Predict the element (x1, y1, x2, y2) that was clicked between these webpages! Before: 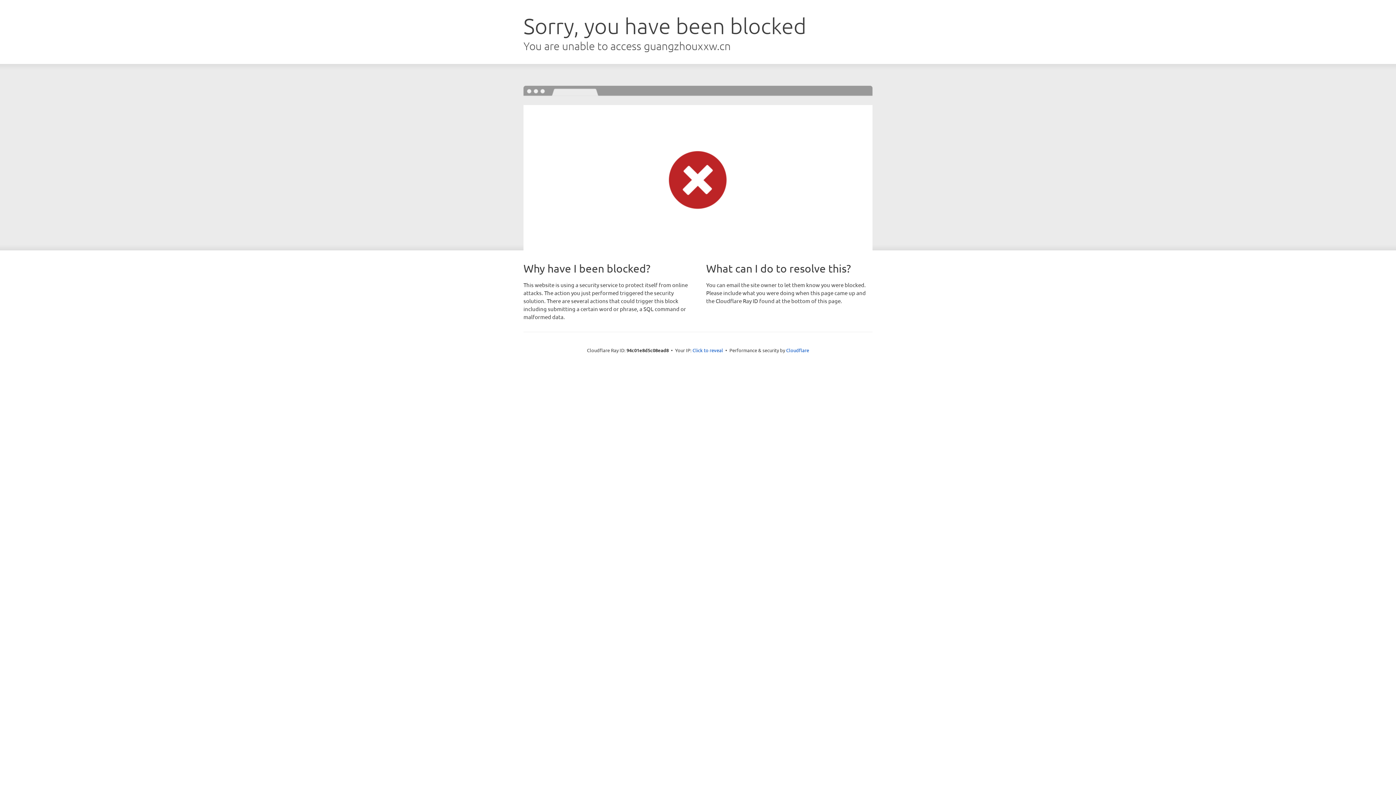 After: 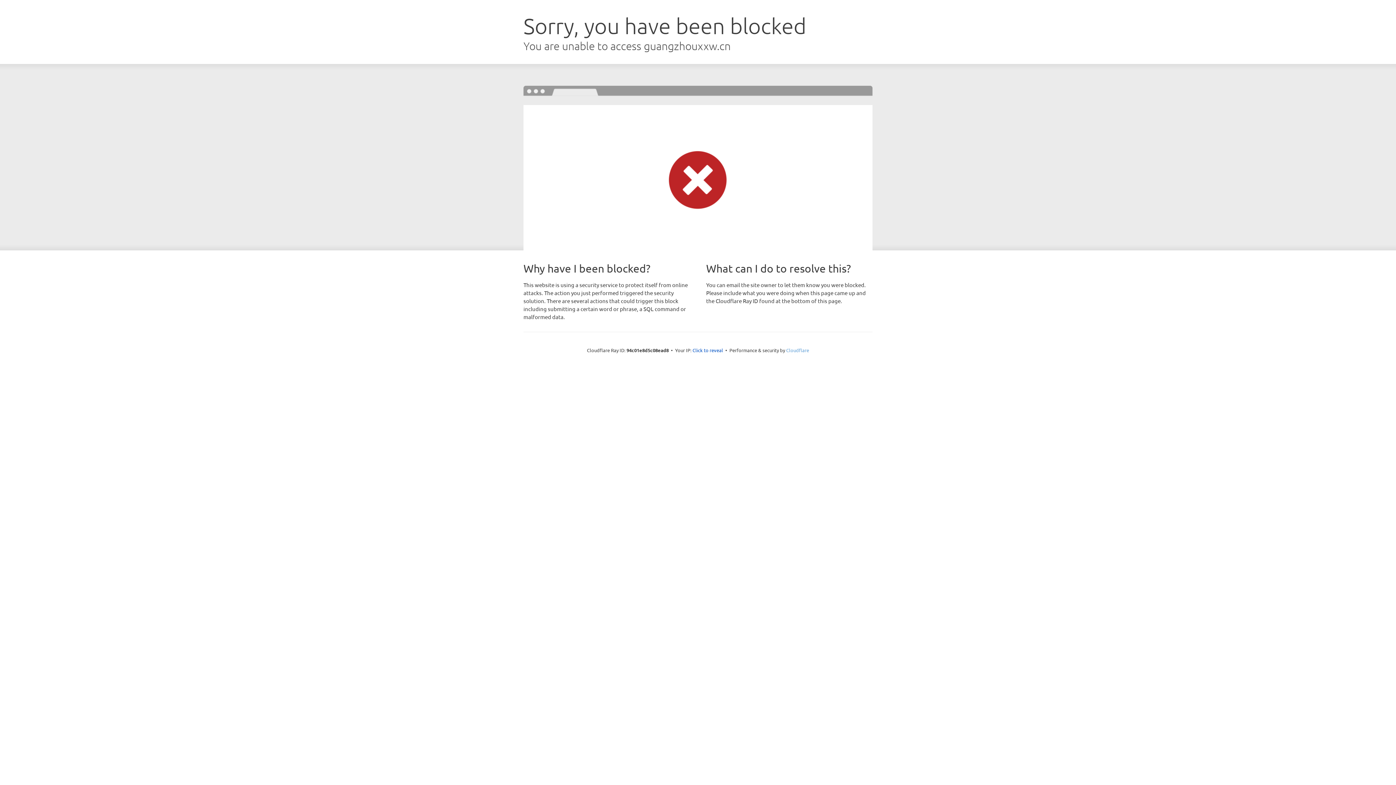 Action: bbox: (786, 347, 809, 353) label: Cloudflare